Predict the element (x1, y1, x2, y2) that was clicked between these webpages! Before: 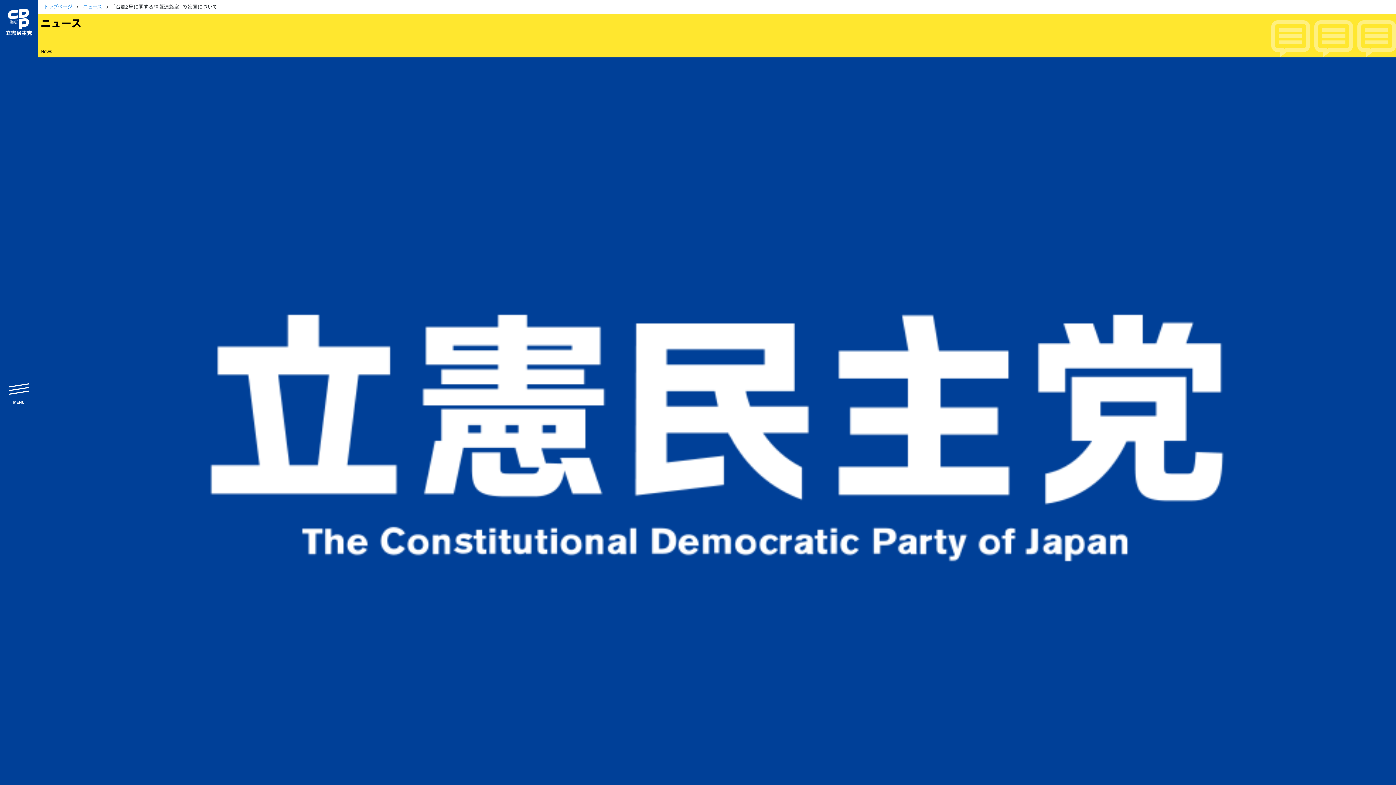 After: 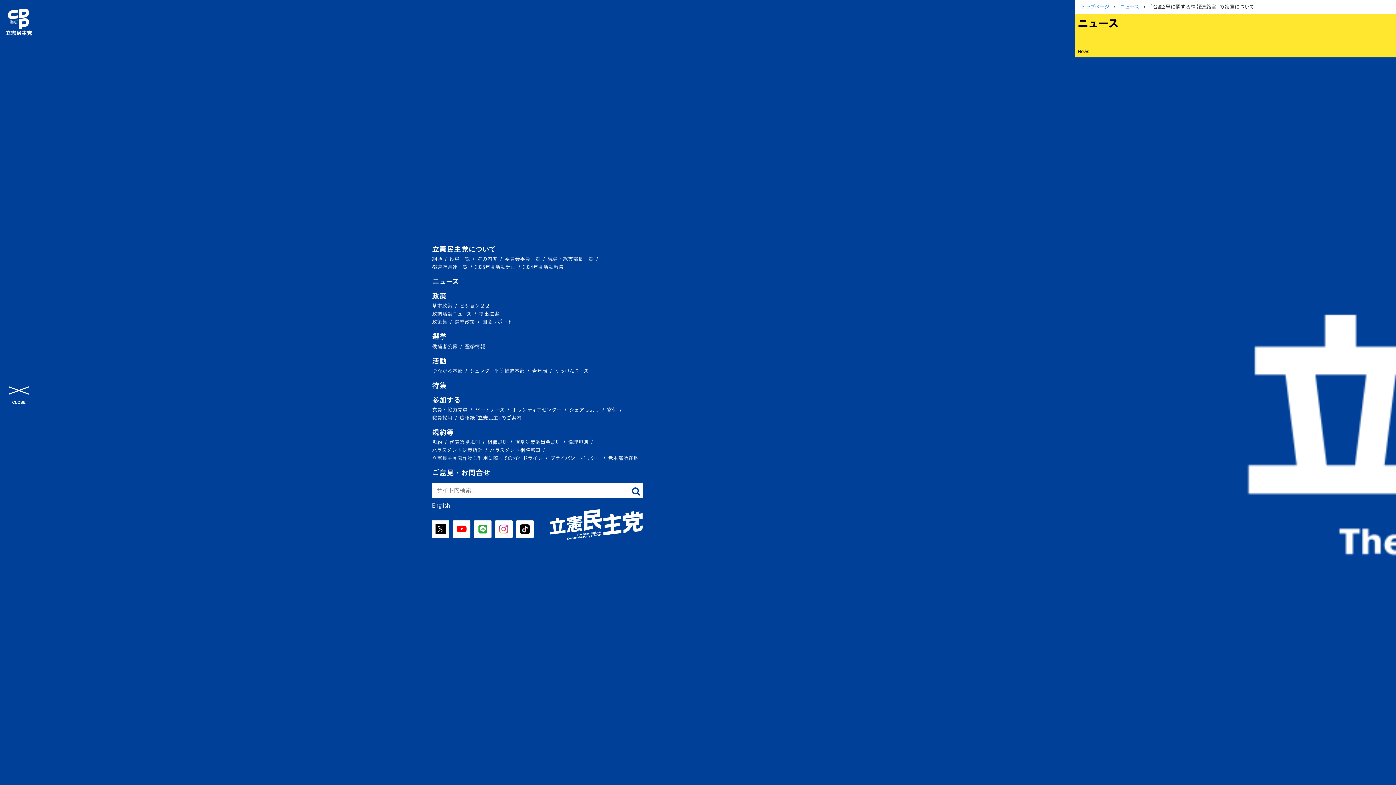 Action: label: menu bbox: (8, 381, 29, 404)